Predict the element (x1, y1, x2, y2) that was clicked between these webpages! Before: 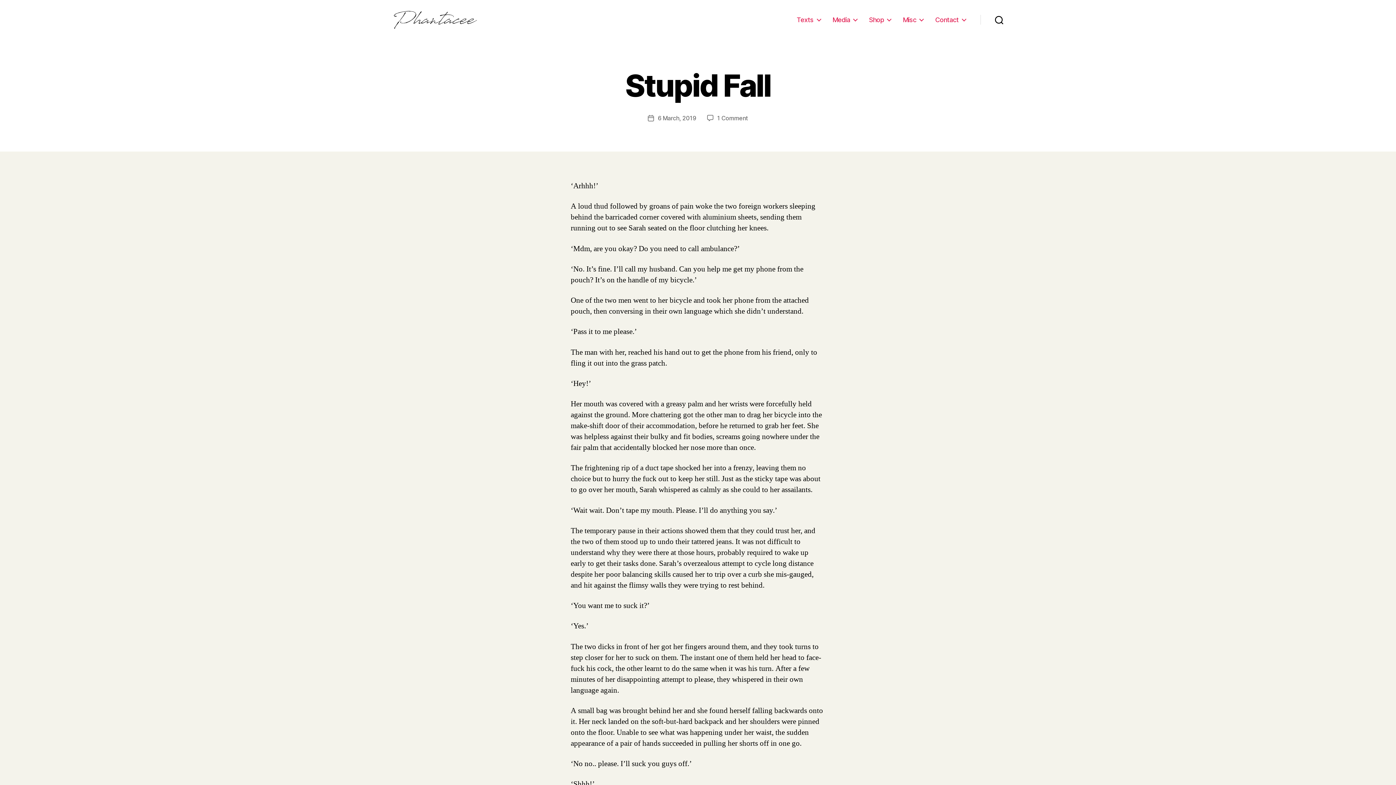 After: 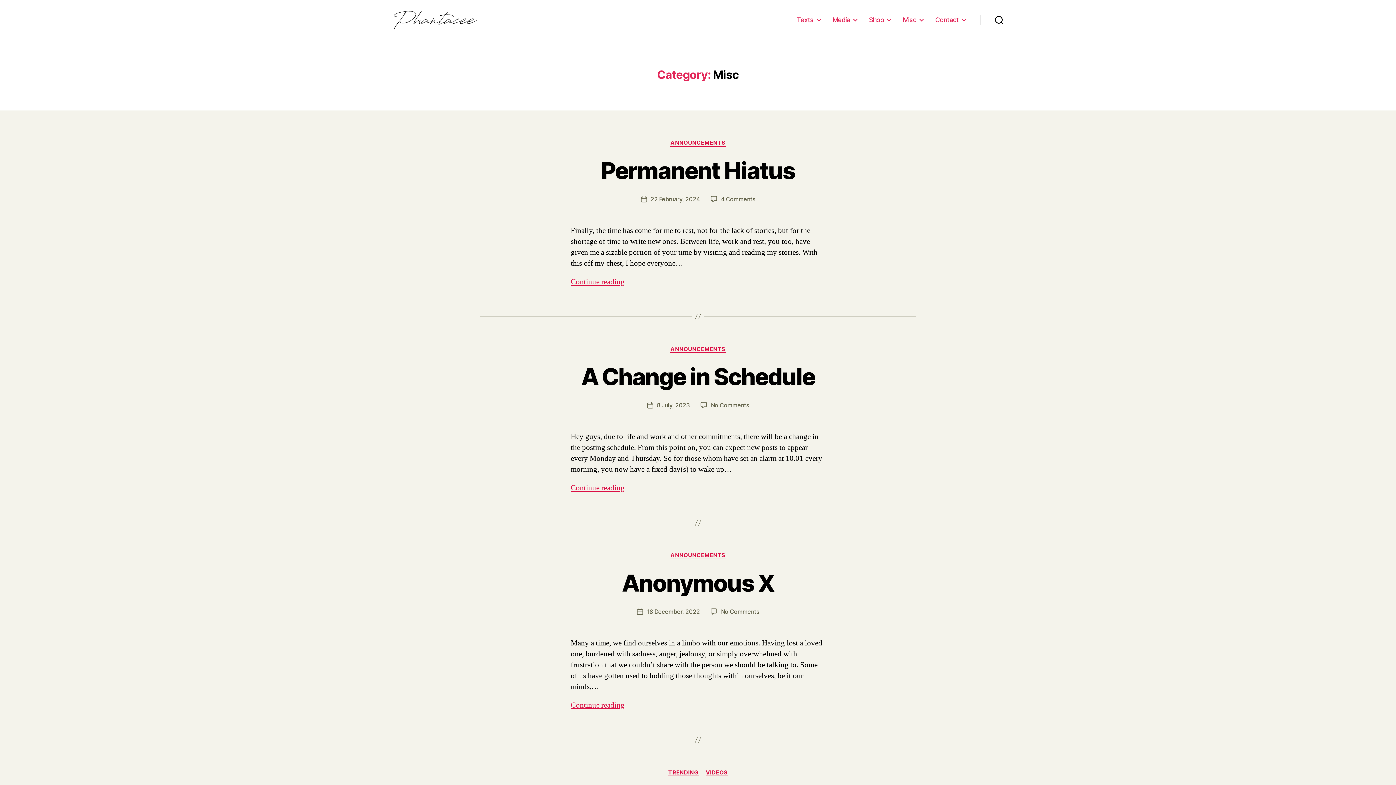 Action: bbox: (903, 15, 923, 23) label: Misc